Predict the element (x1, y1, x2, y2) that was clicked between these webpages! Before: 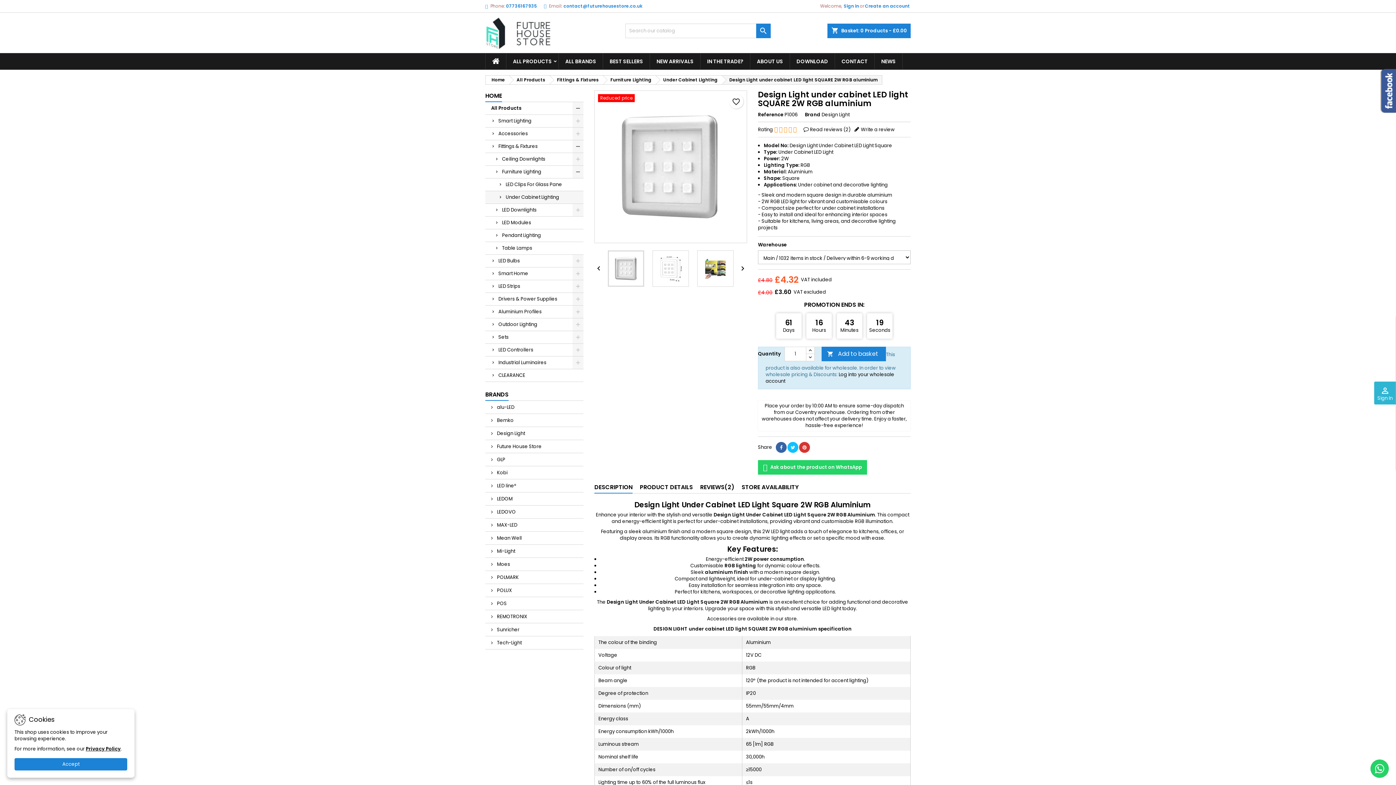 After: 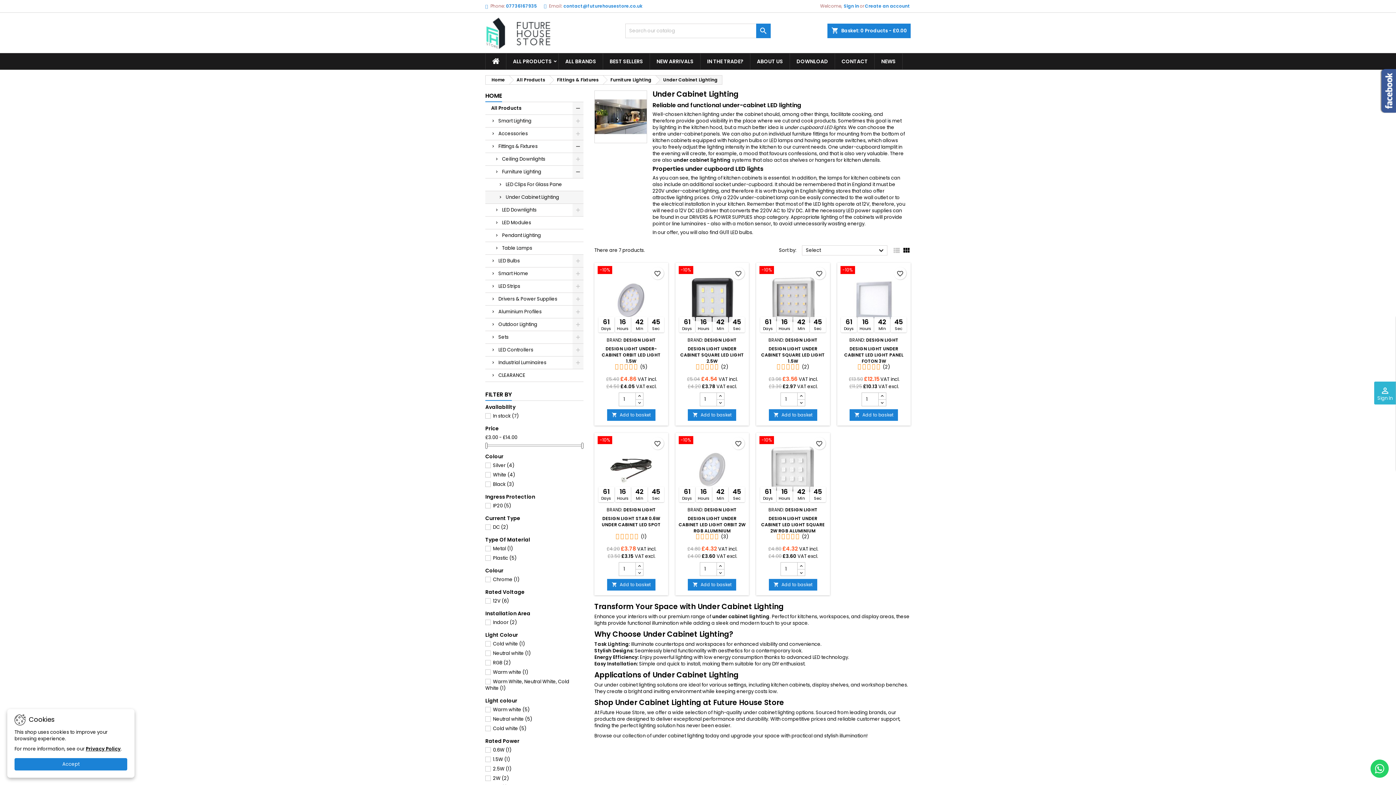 Action: bbox: (655, 75, 721, 84) label: Under Cabinet Lighting